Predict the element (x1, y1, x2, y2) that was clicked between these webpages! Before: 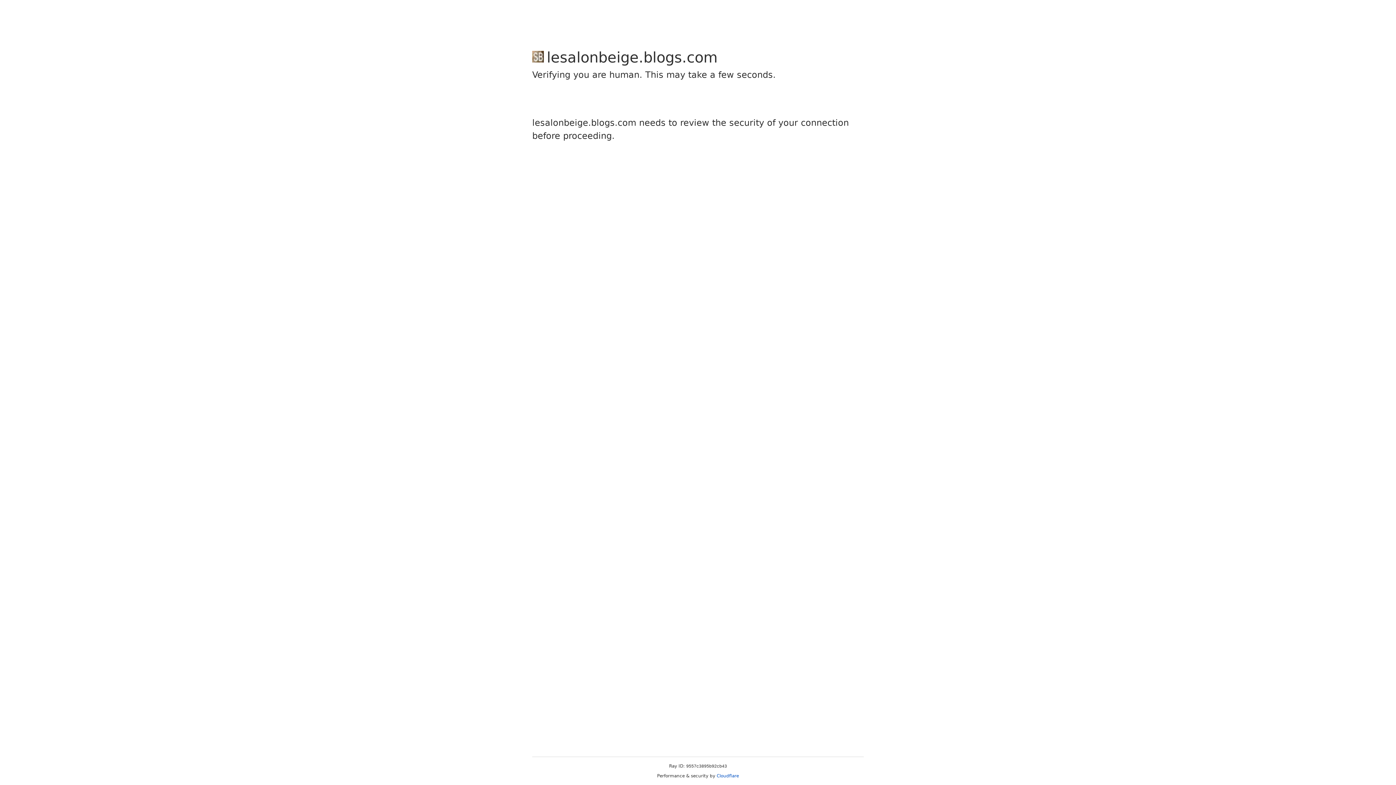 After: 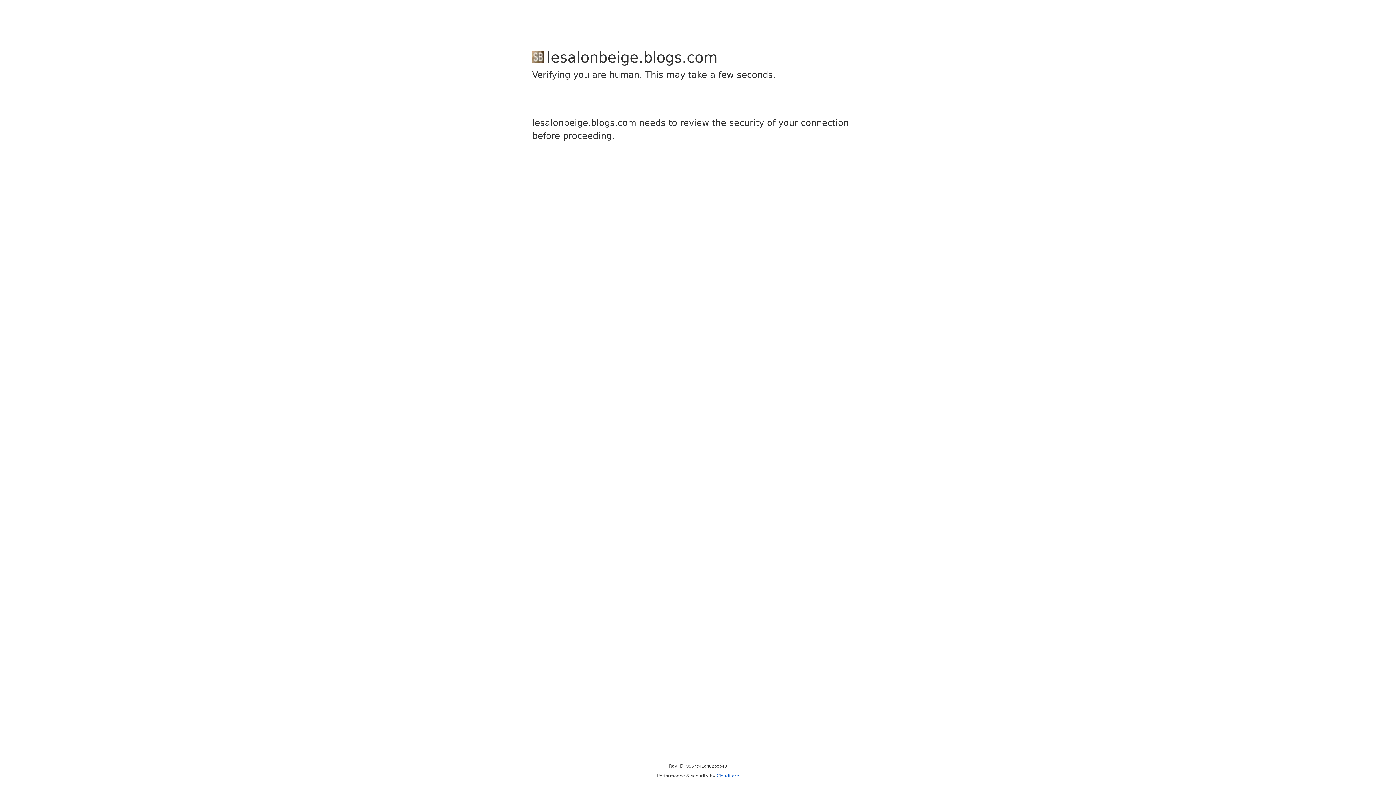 Action: bbox: (716, 773, 739, 778) label: Cloudflare